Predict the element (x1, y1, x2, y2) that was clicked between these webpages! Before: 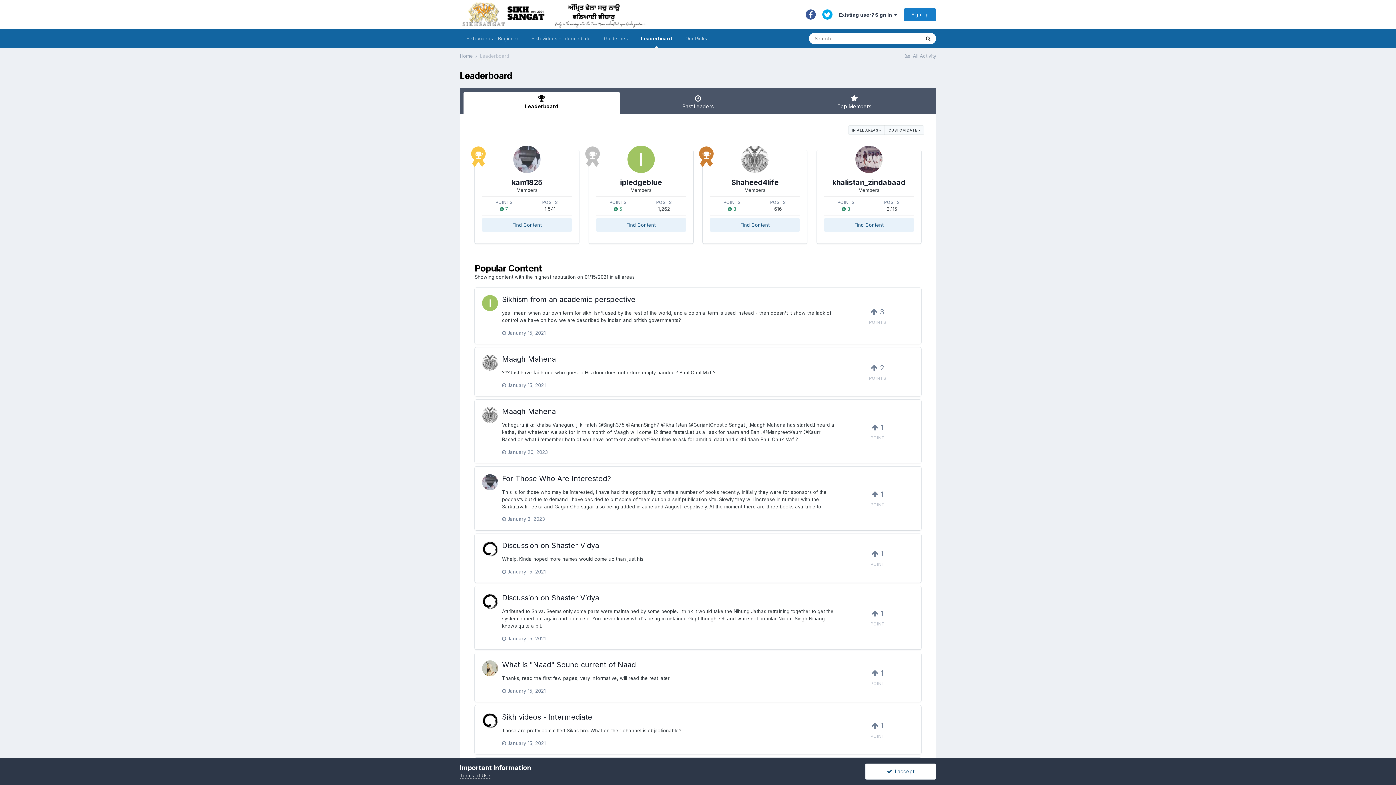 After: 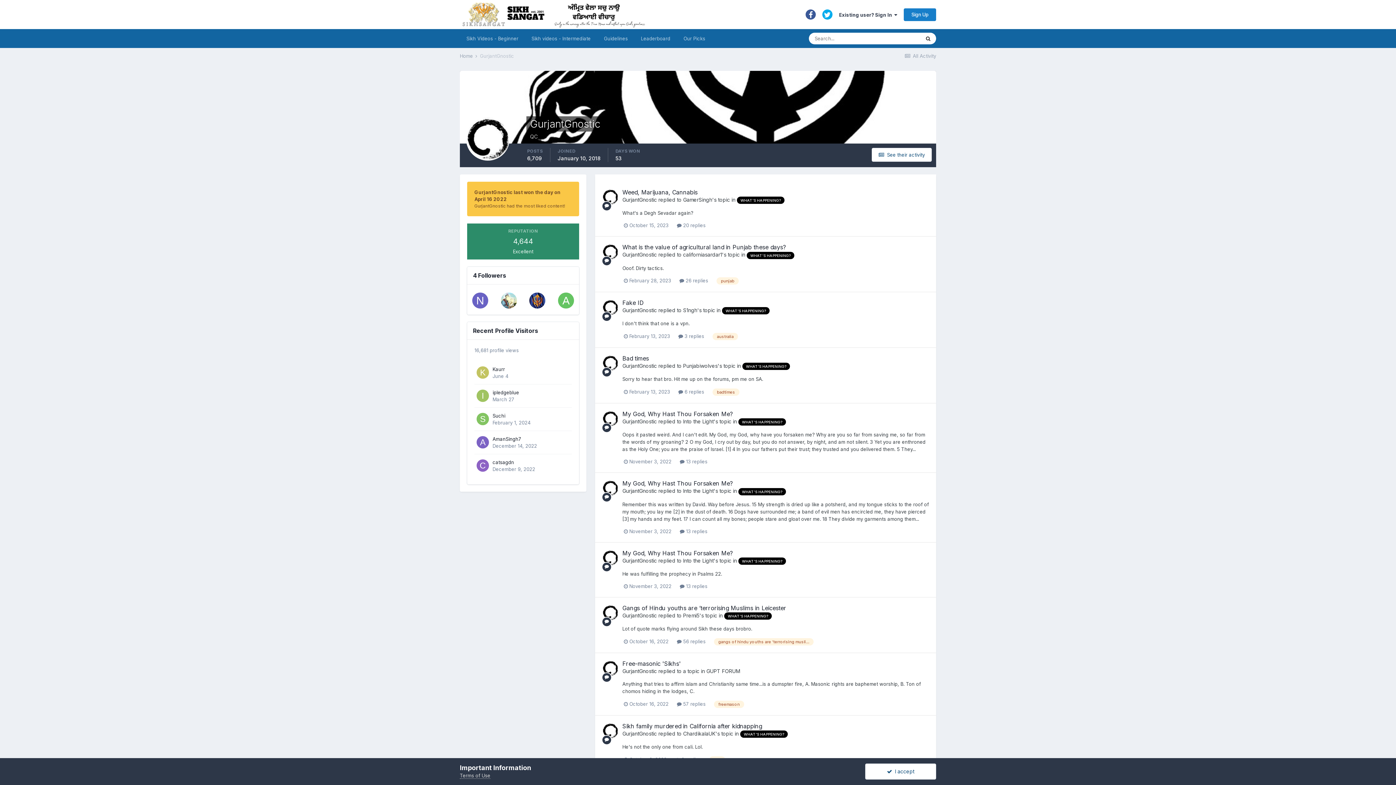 Action: bbox: (482, 713, 498, 729)